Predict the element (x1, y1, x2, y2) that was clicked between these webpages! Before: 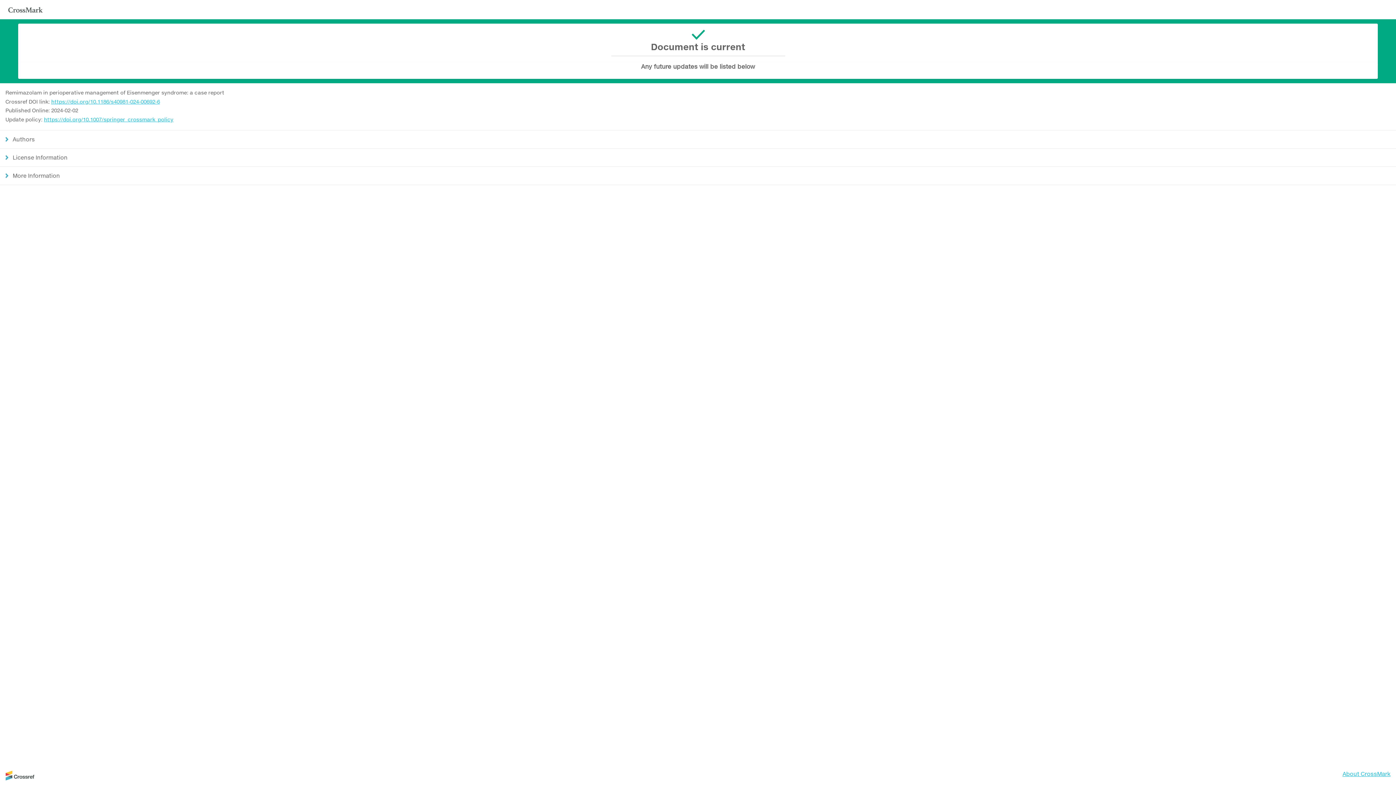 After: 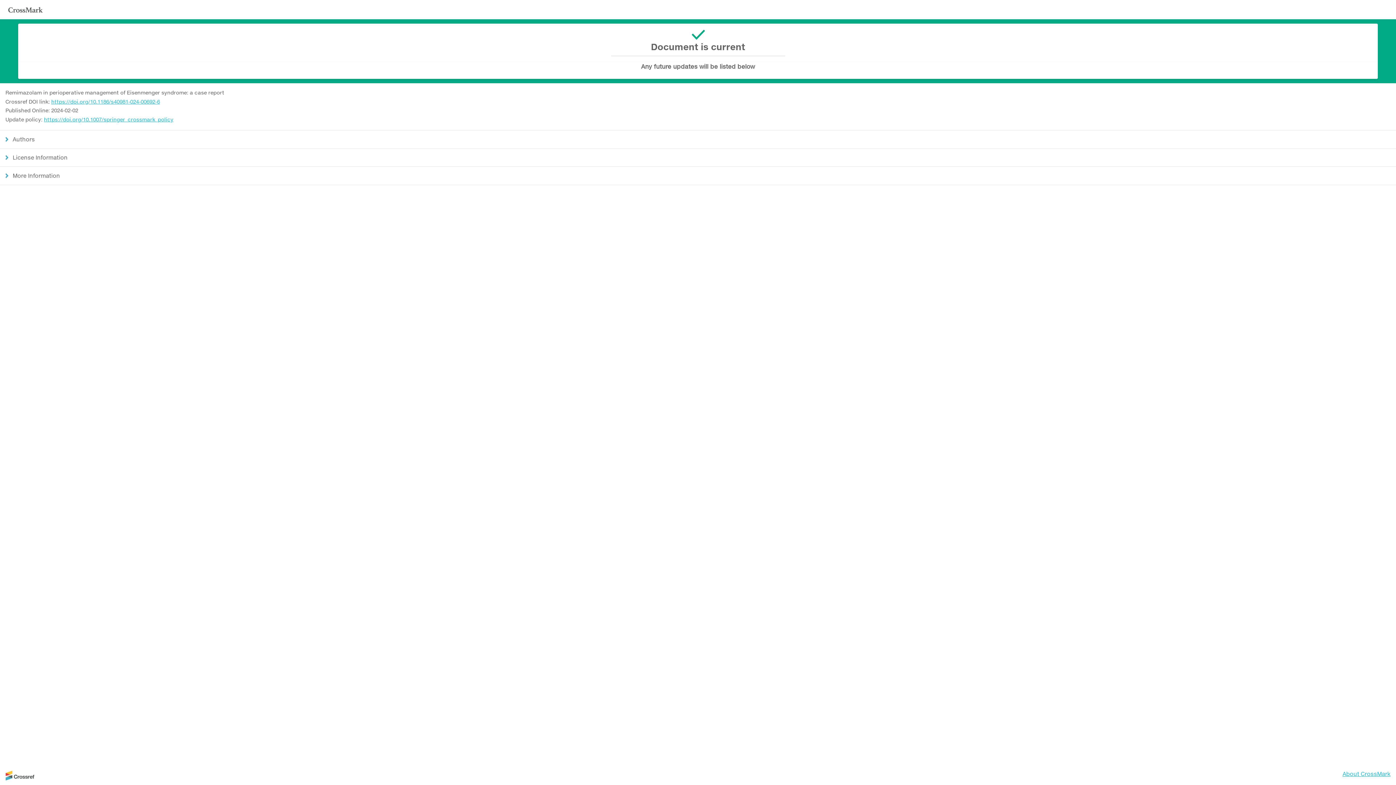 Action: bbox: (5, 775, 34, 782)